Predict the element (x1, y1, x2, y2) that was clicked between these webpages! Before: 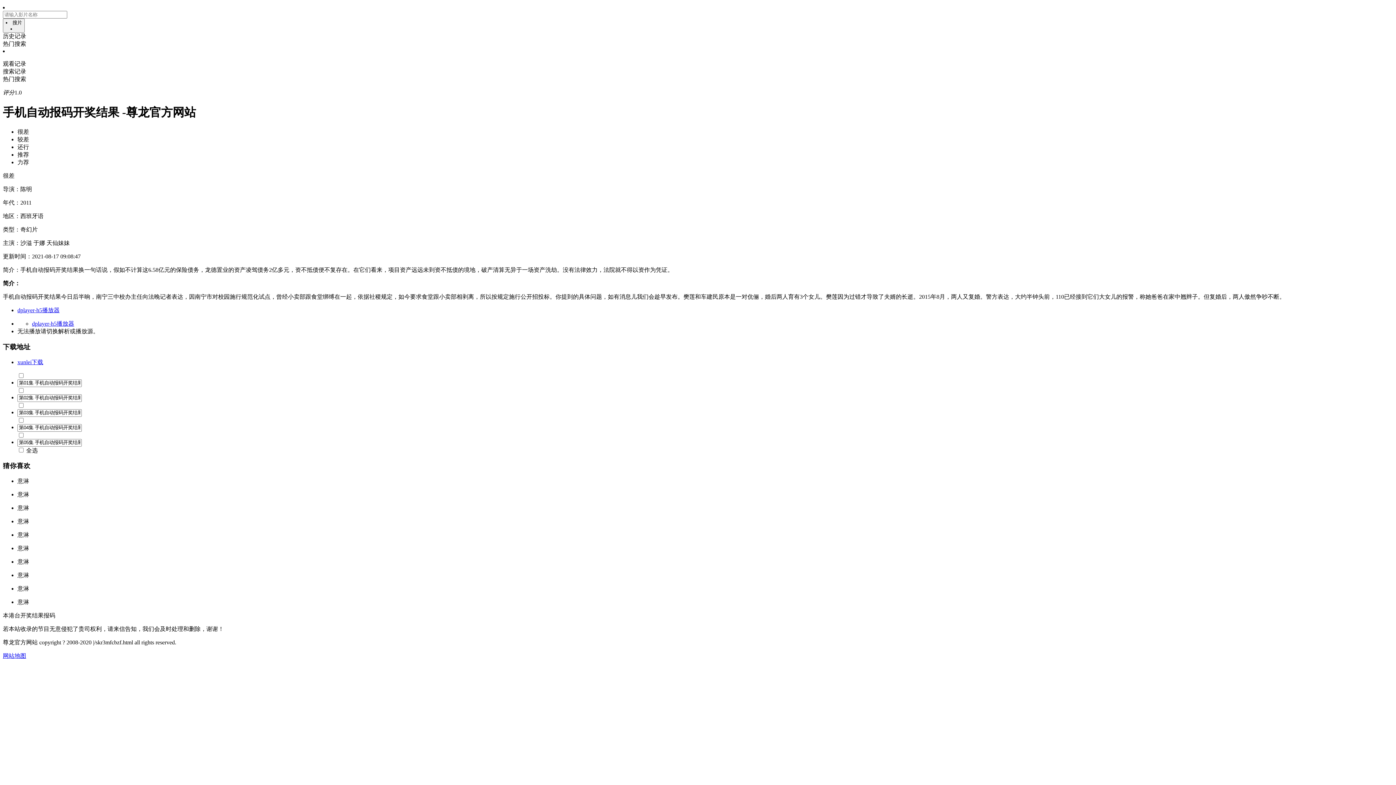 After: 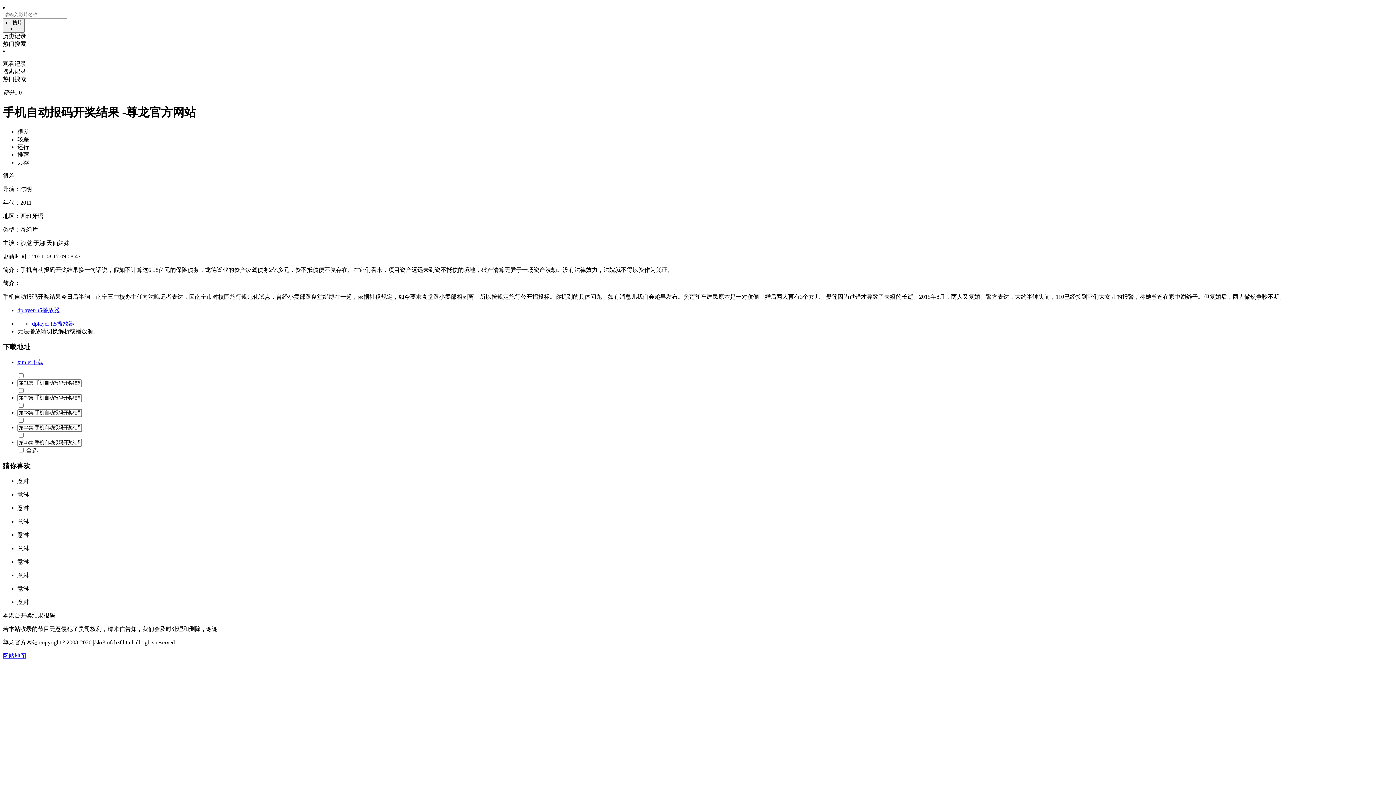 Action: bbox: (32, 320, 74, 326) label: dplayer-h5播放器